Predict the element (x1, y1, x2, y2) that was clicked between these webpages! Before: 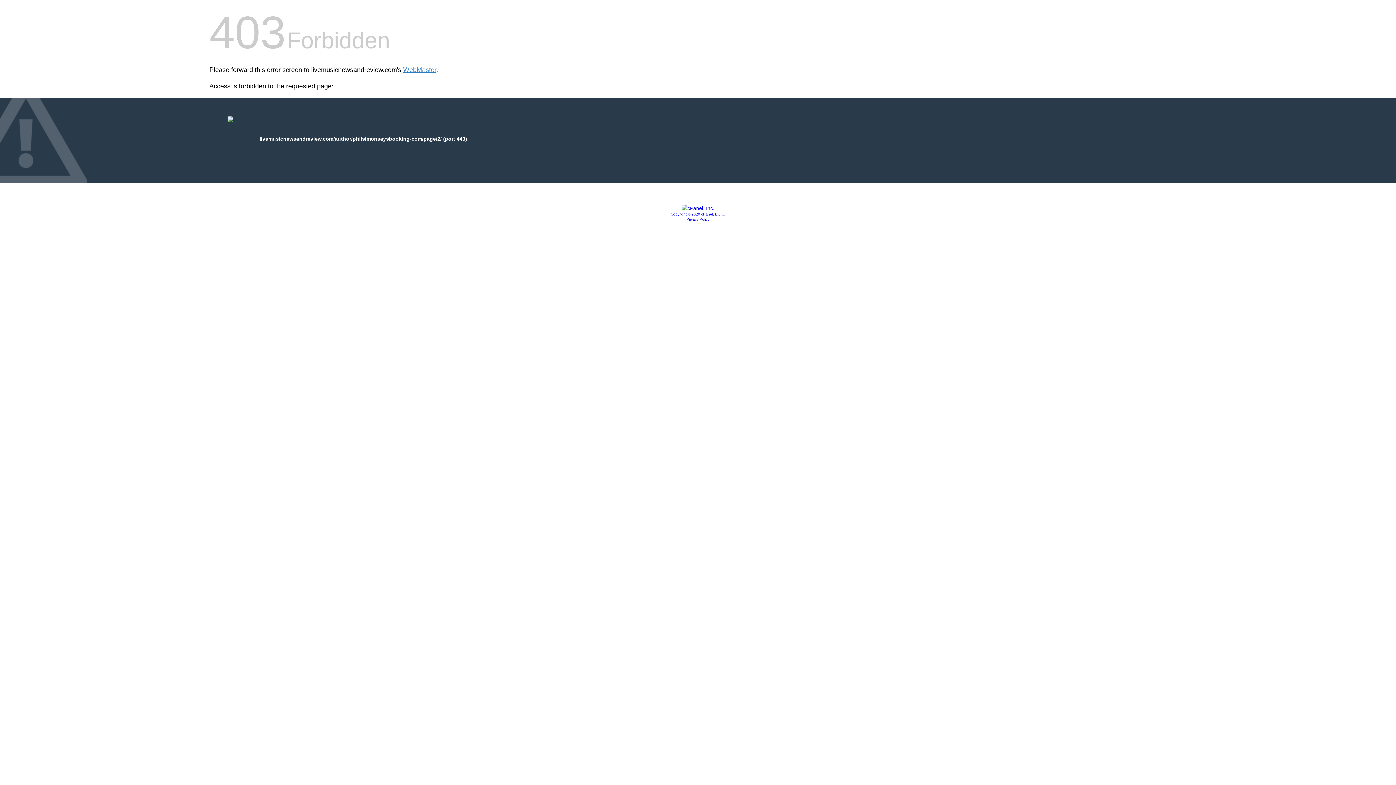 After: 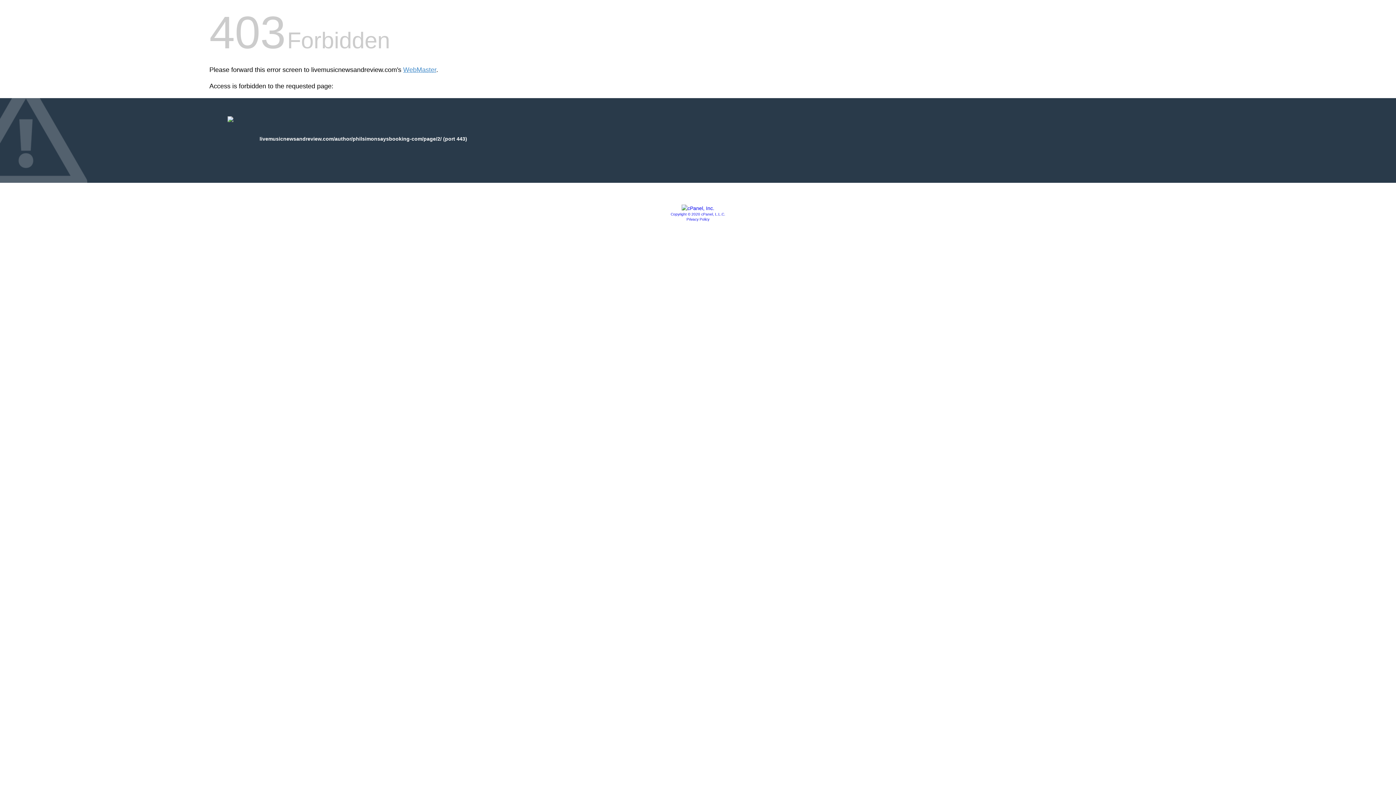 Action: bbox: (670, 212, 725, 216) label: Copyright © 2020 cPanel, L.L.C.